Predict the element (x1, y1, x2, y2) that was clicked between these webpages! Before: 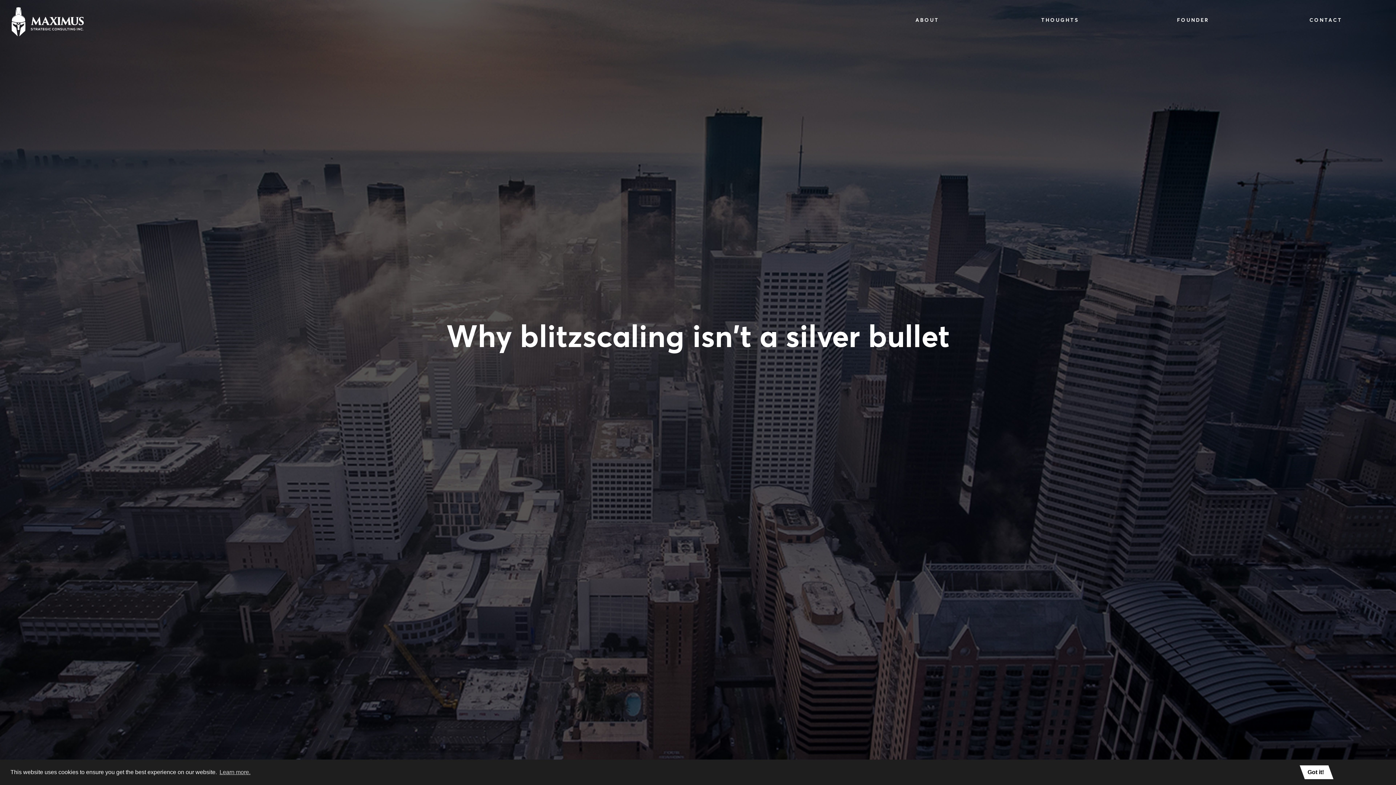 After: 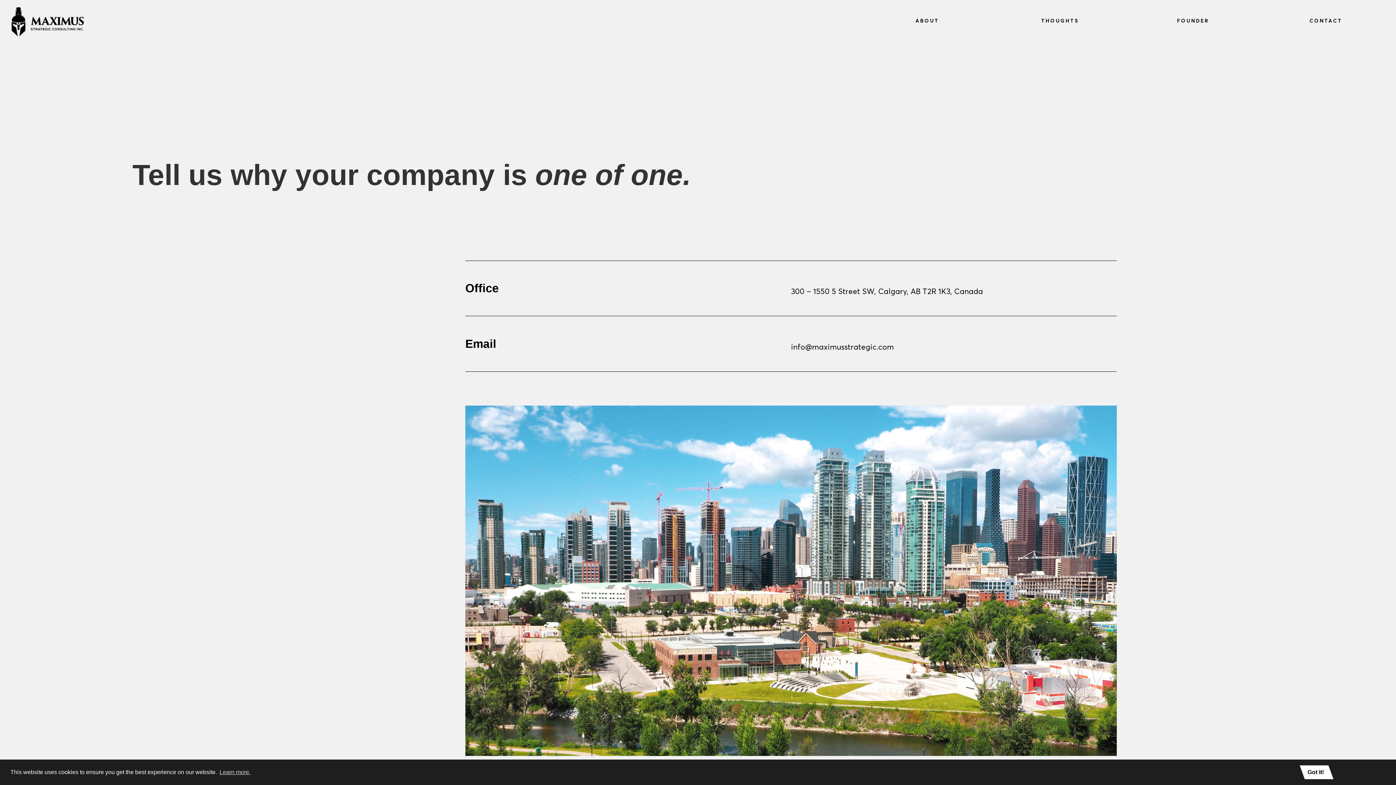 Action: label: CONTACT bbox: (1309, 16, 1342, 23)